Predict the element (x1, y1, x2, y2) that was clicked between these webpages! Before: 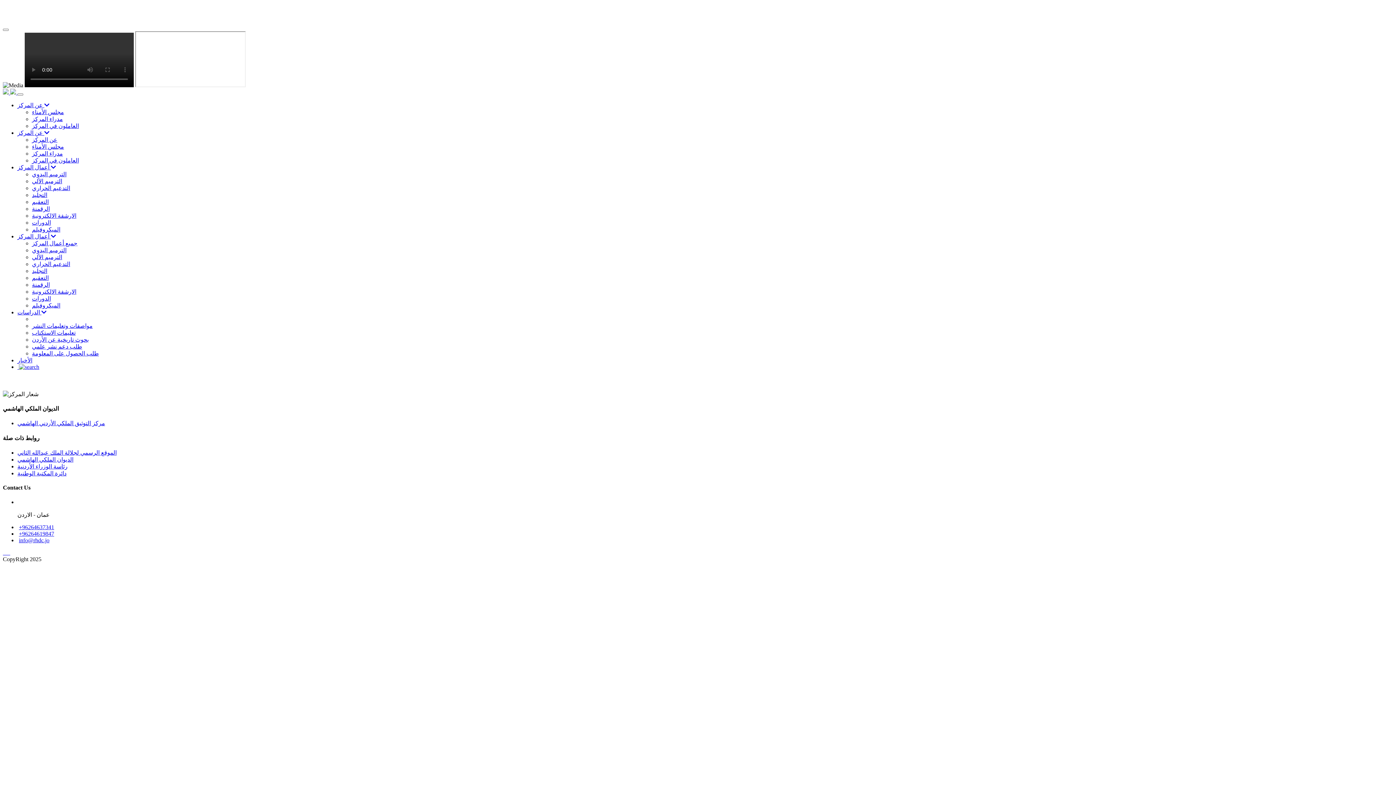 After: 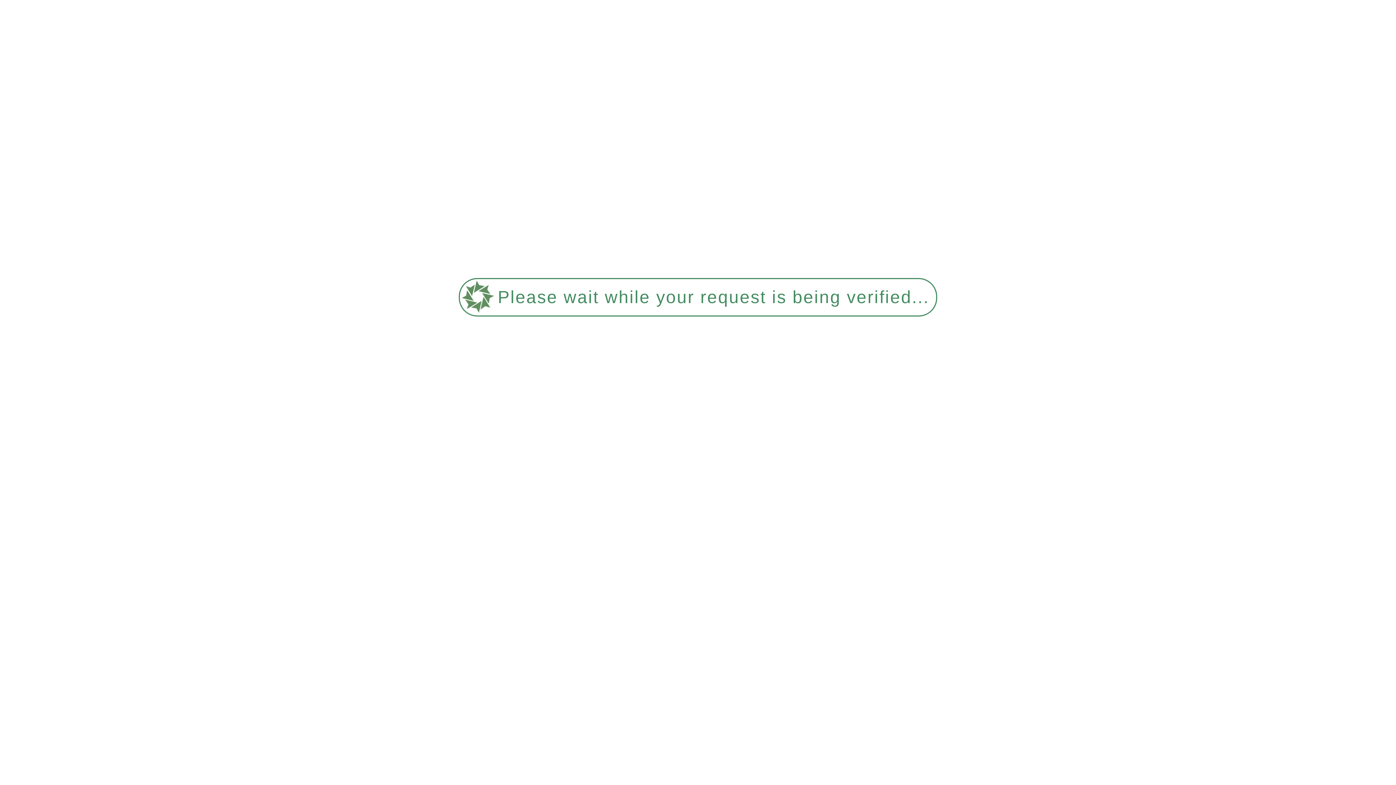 Action: bbox: (32, 274, 48, 281) label: التعقيم